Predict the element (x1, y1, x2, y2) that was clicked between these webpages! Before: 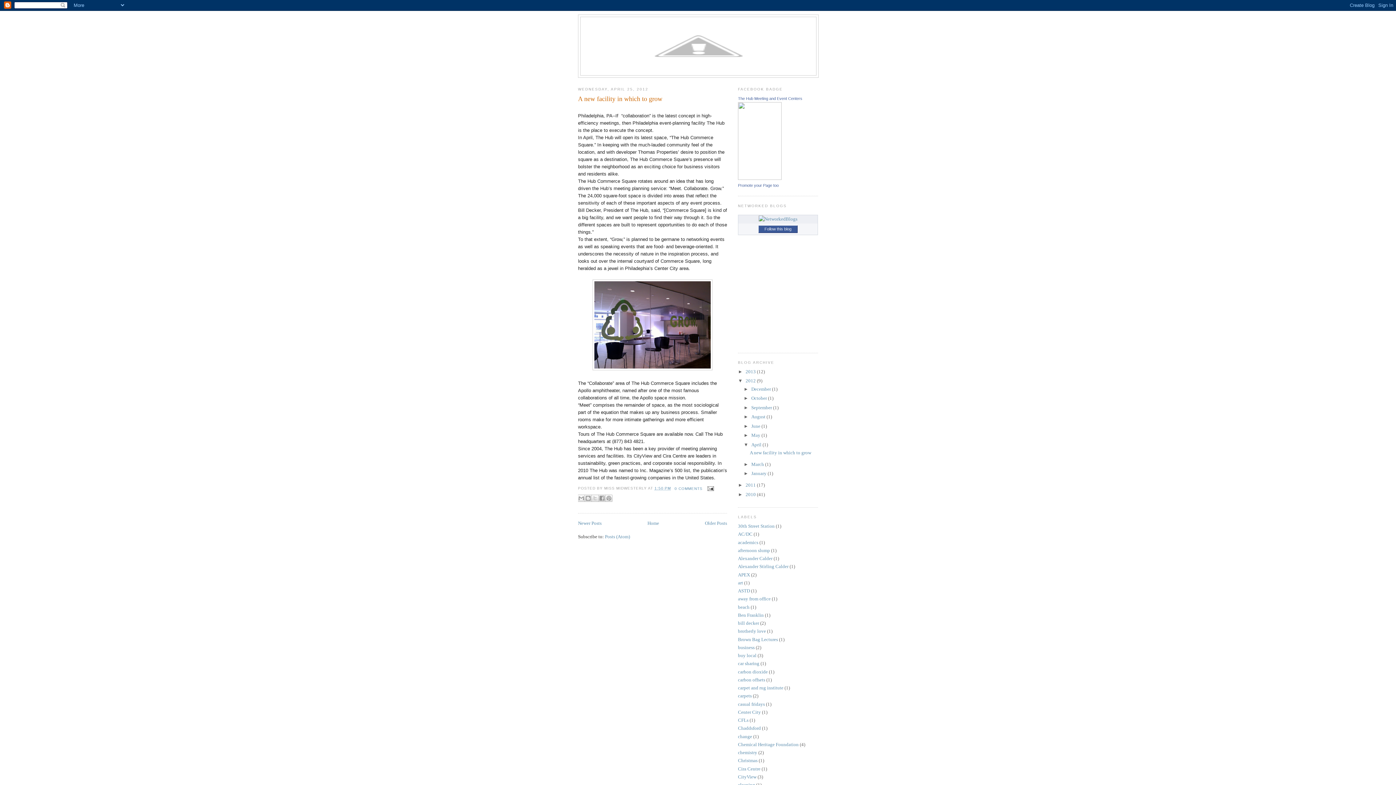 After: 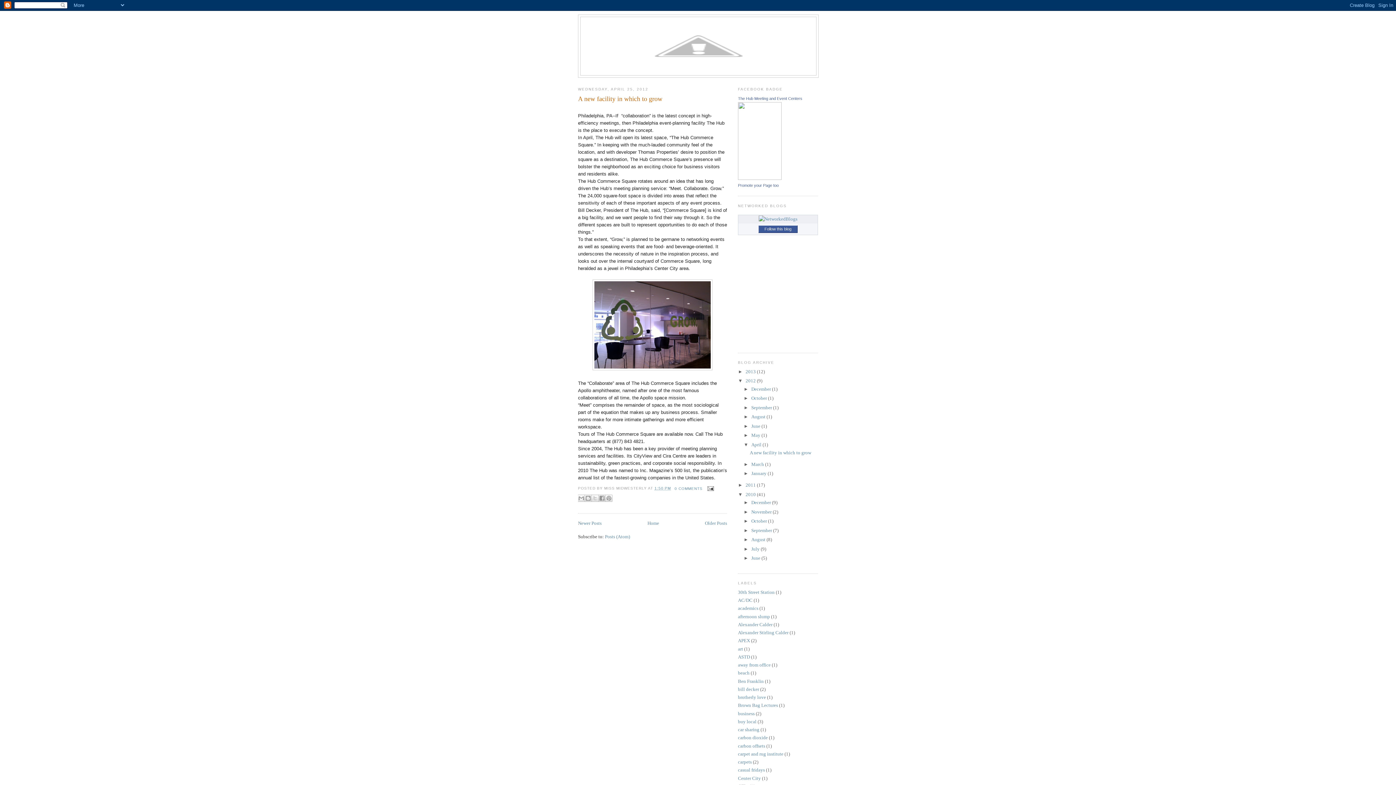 Action: label: ►   bbox: (738, 491, 745, 497)